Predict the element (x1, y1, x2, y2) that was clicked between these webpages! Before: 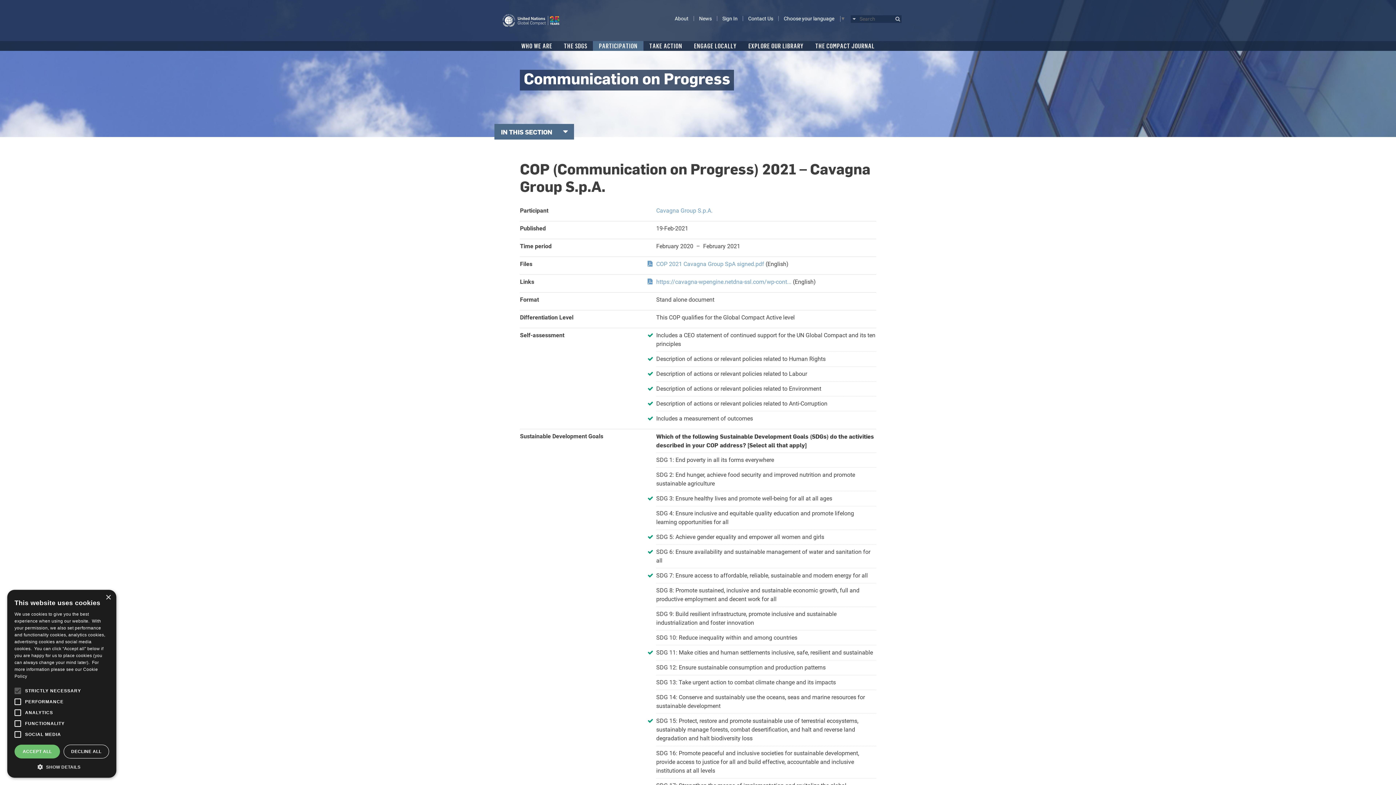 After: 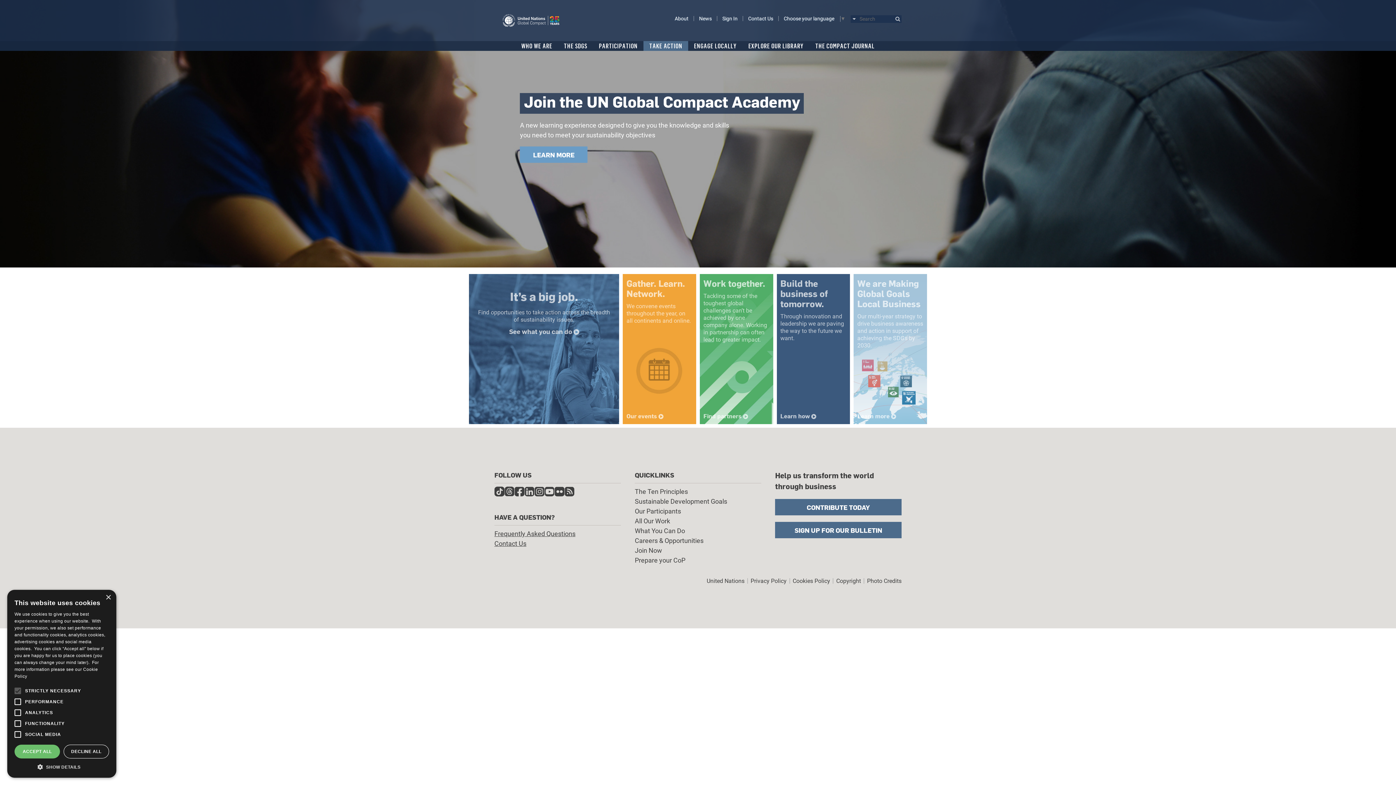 Action: label: TAKE ACTION bbox: (643, 41, 688, 50)